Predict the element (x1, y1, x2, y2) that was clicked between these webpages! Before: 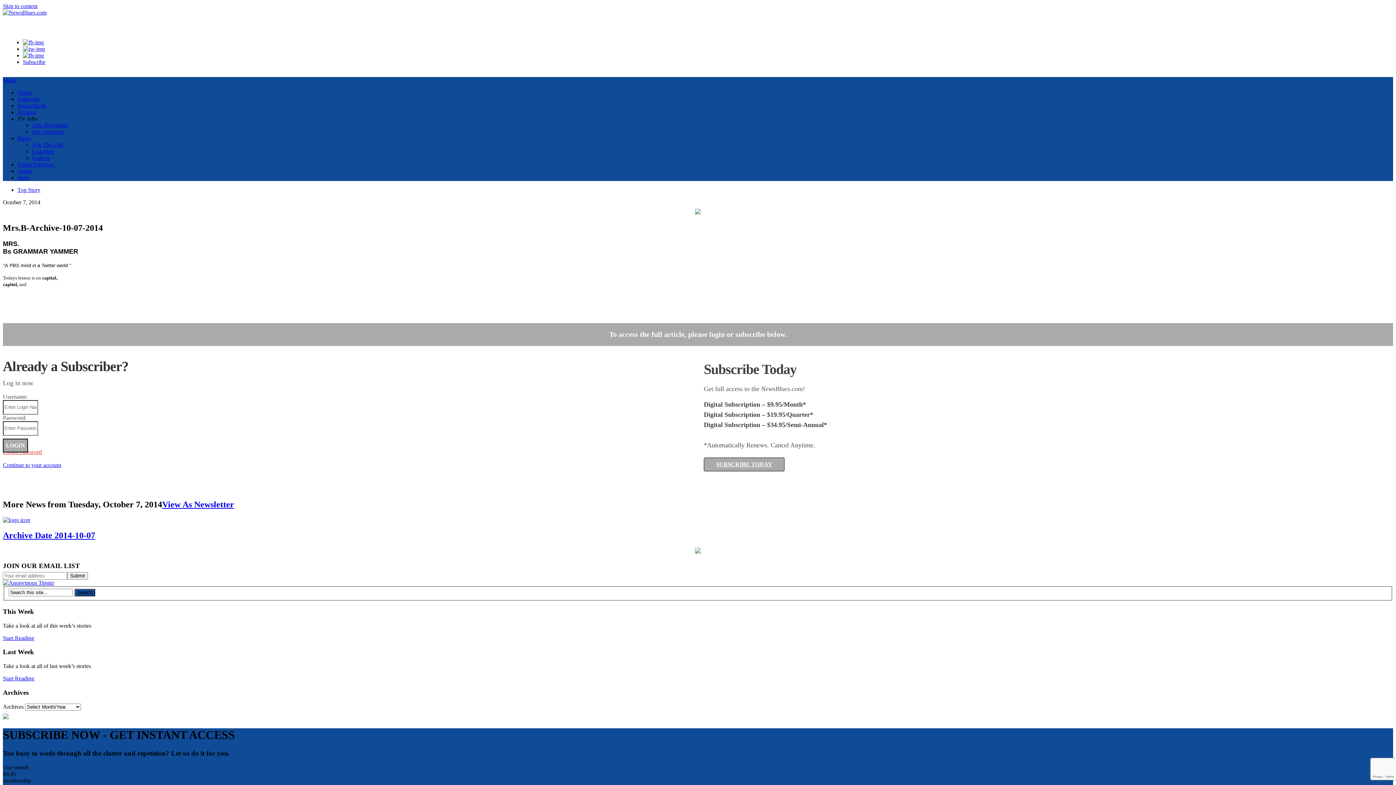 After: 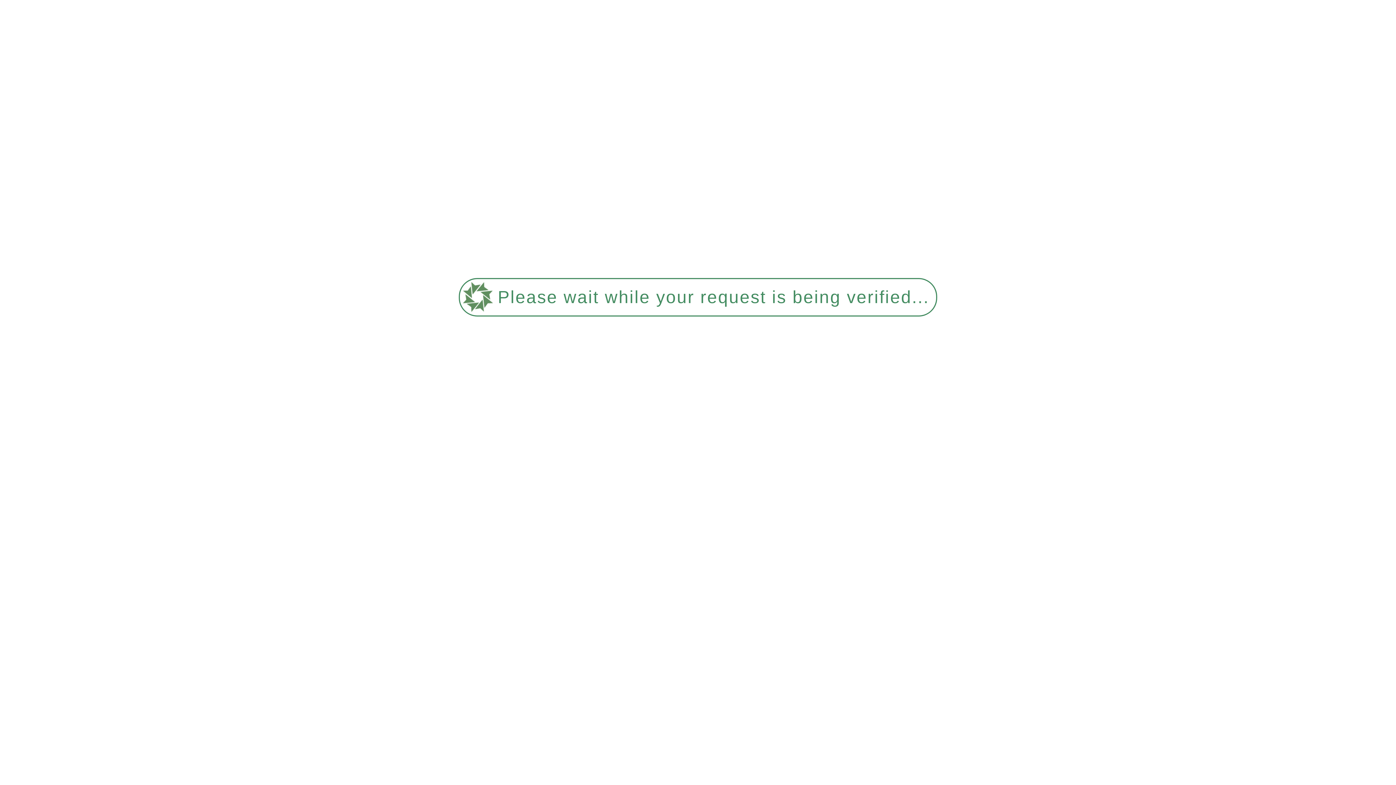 Action: label: Subscribe bbox: (17, 96, 40, 102)